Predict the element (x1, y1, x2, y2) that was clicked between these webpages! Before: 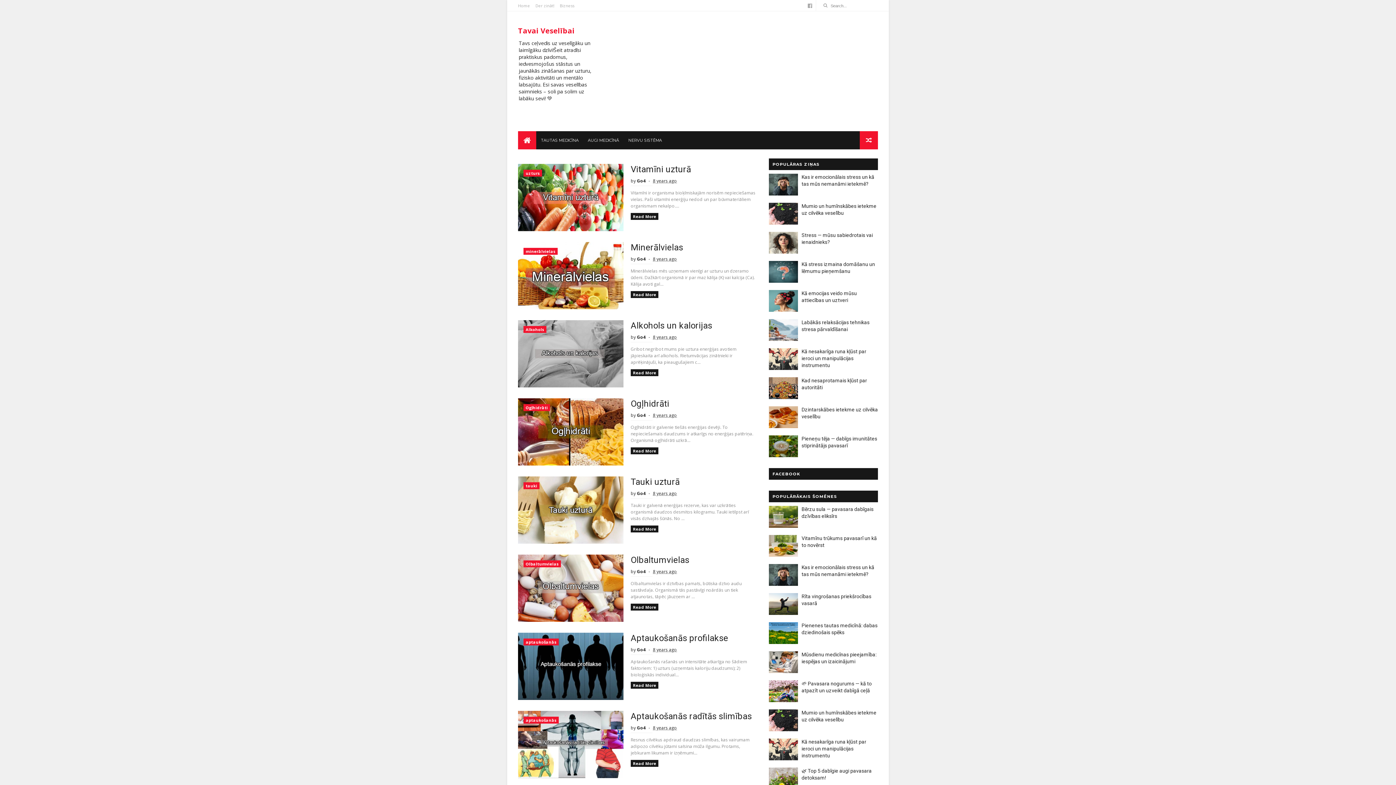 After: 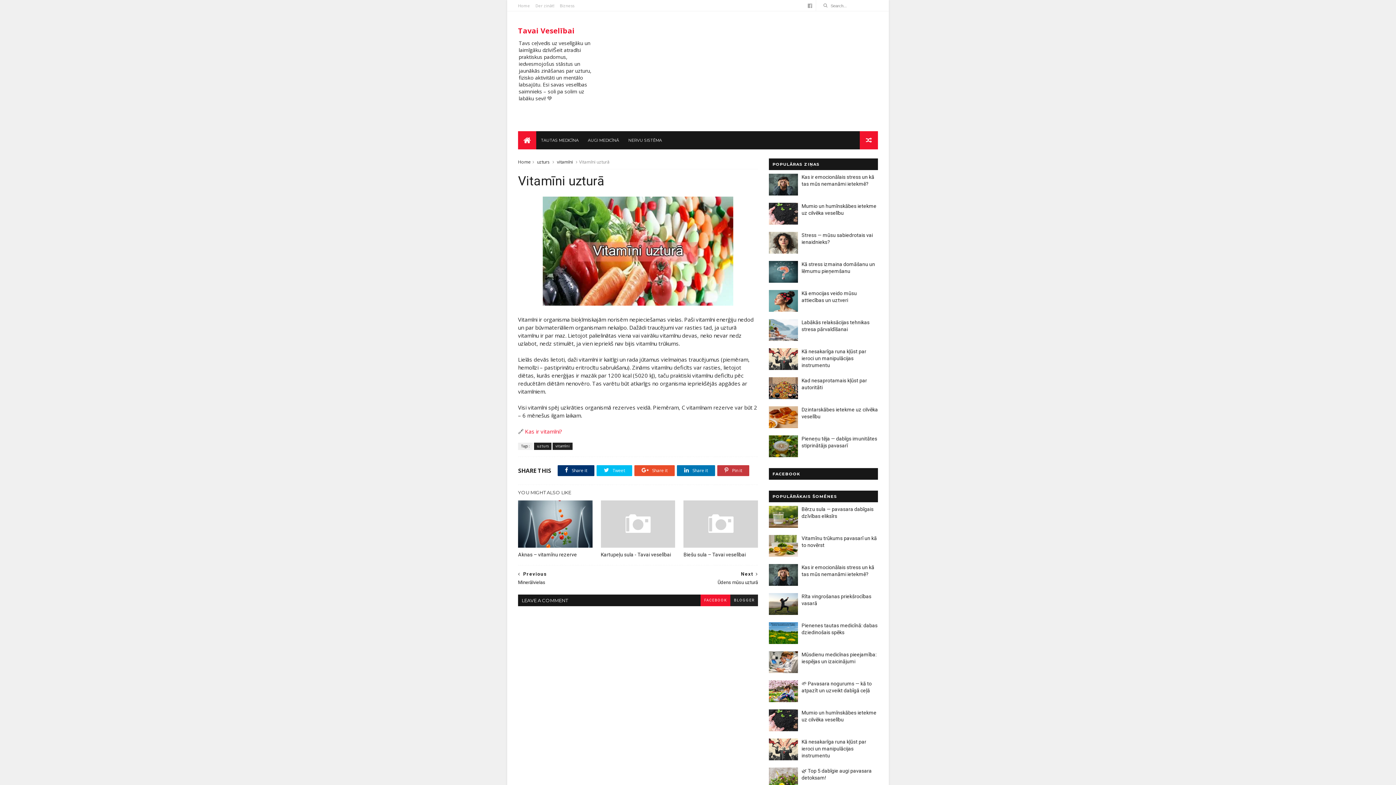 Action: bbox: (518, 164, 623, 231)